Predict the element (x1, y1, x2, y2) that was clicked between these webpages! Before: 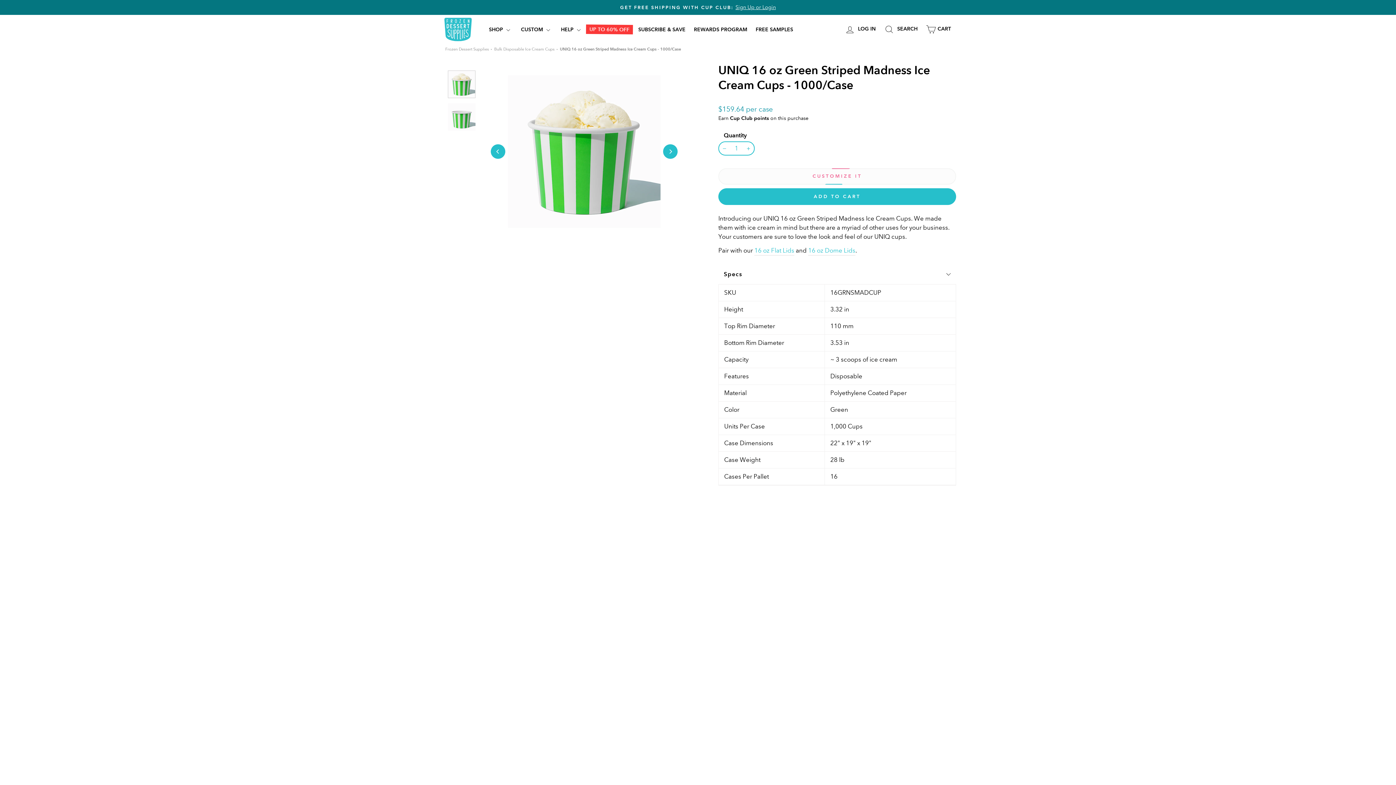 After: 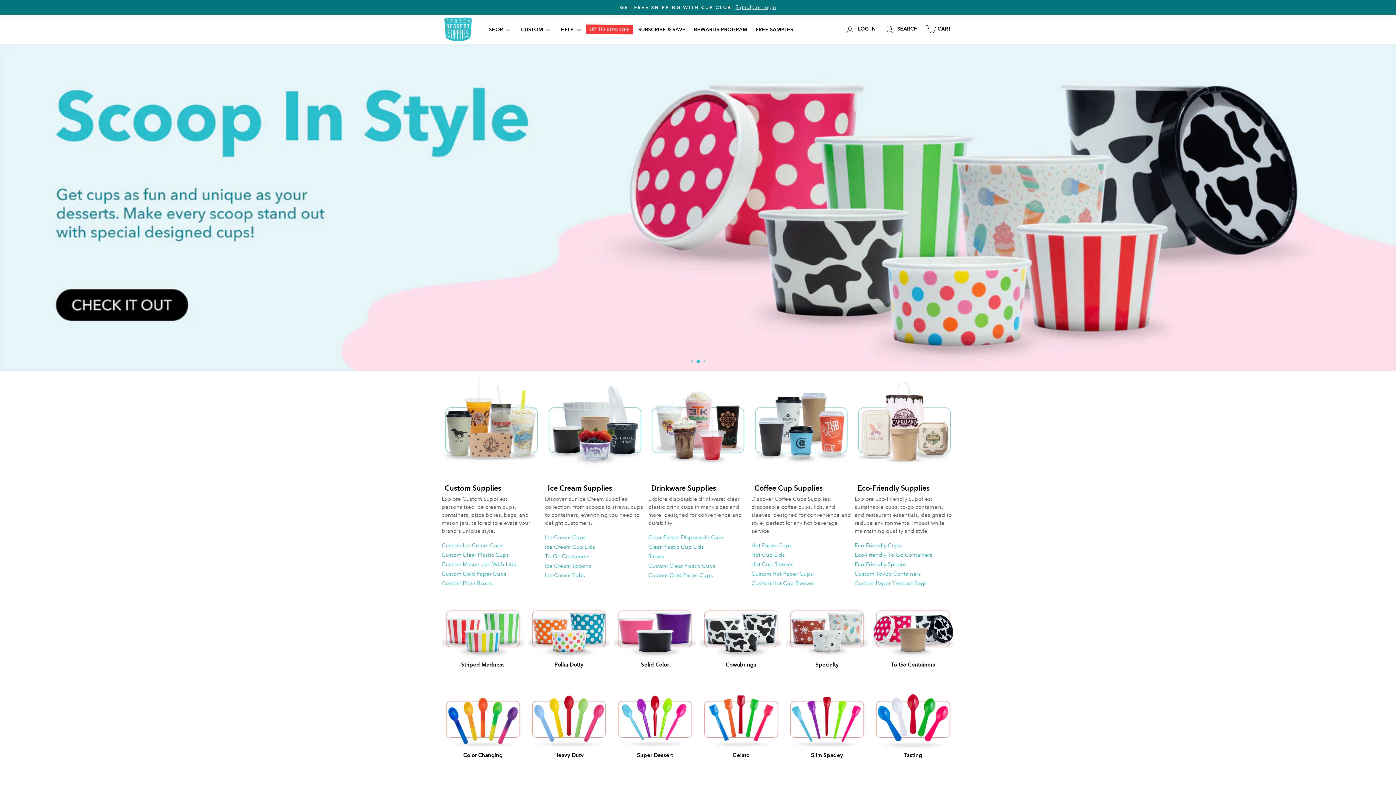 Action: bbox: (445, 46, 489, 52) label: Frozen Dessert Supplies